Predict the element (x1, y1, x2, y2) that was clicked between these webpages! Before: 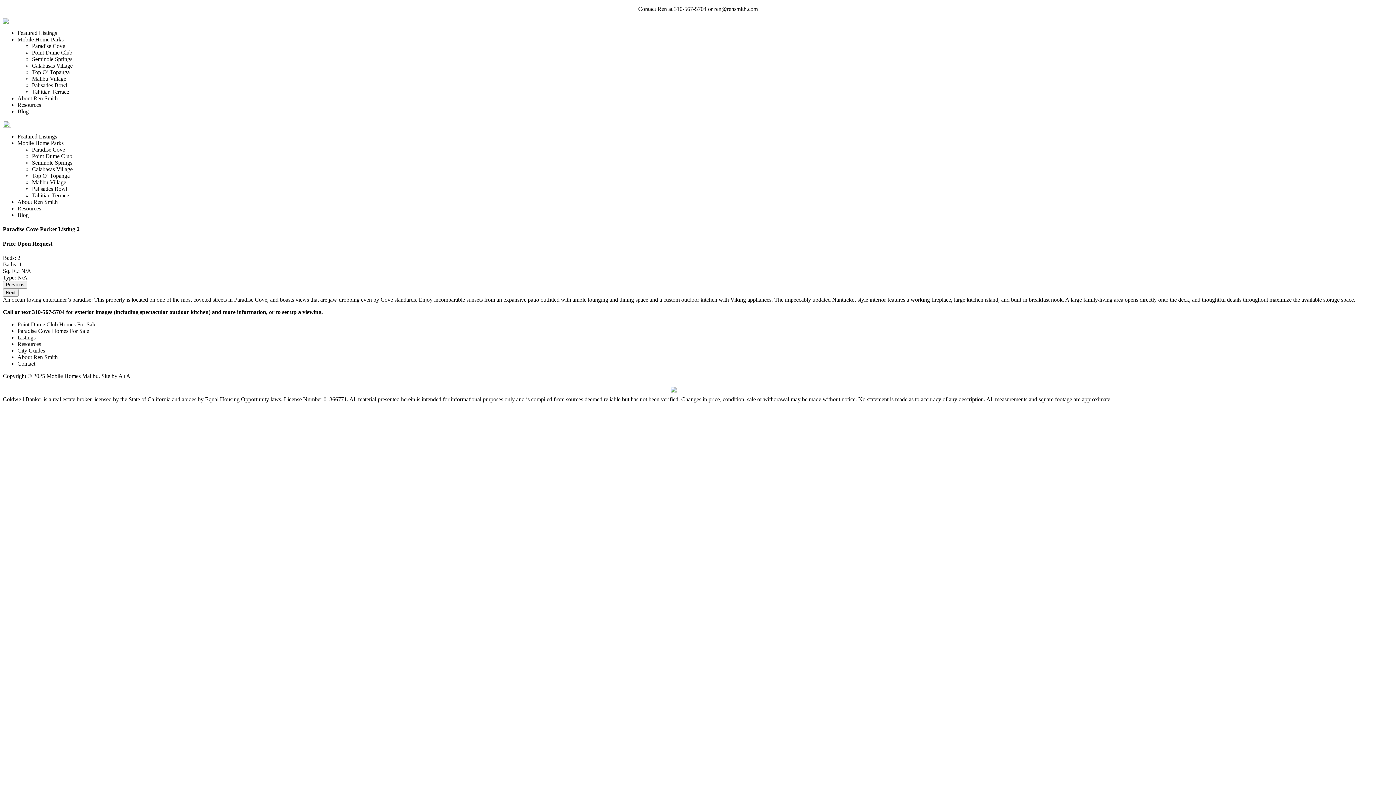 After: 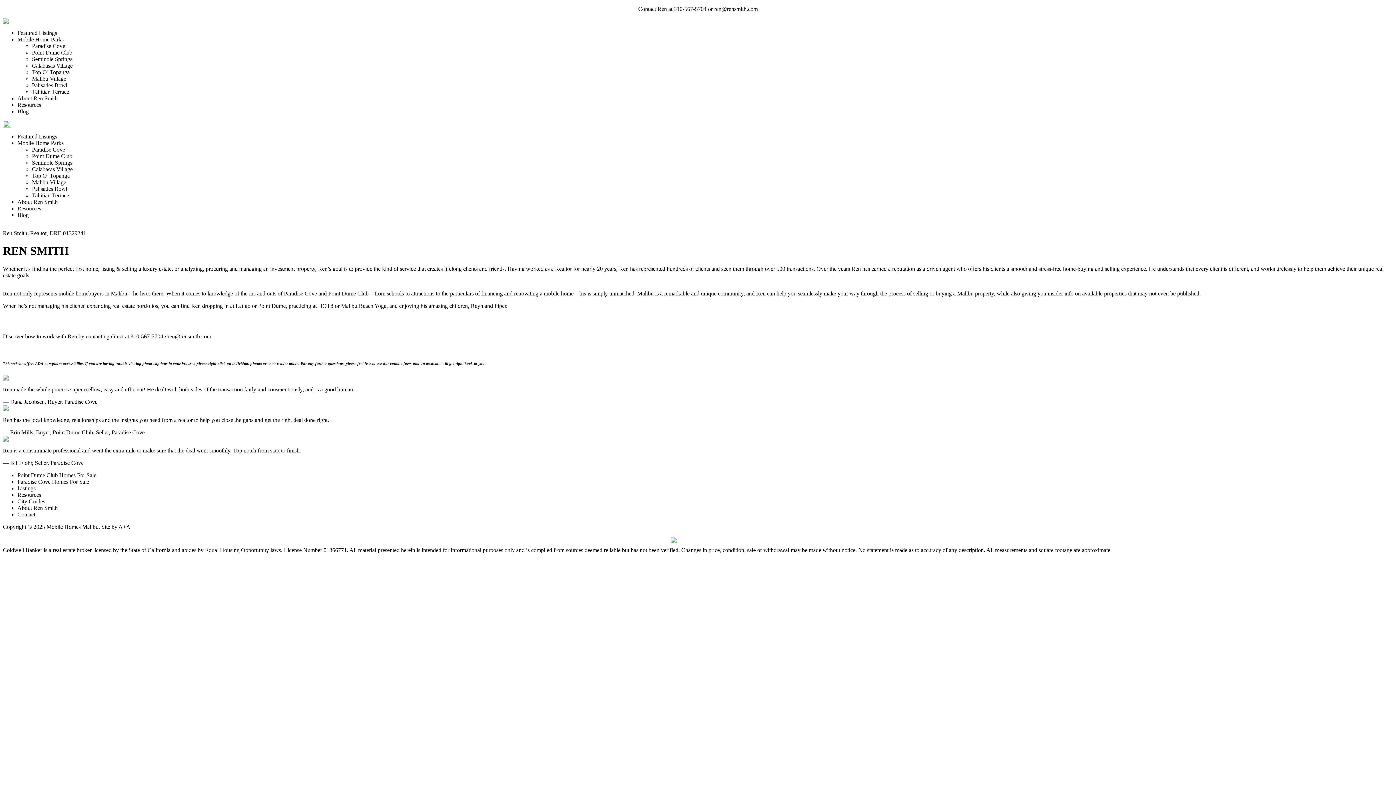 Action: bbox: (17, 354, 57, 360) label: About Ren Smith